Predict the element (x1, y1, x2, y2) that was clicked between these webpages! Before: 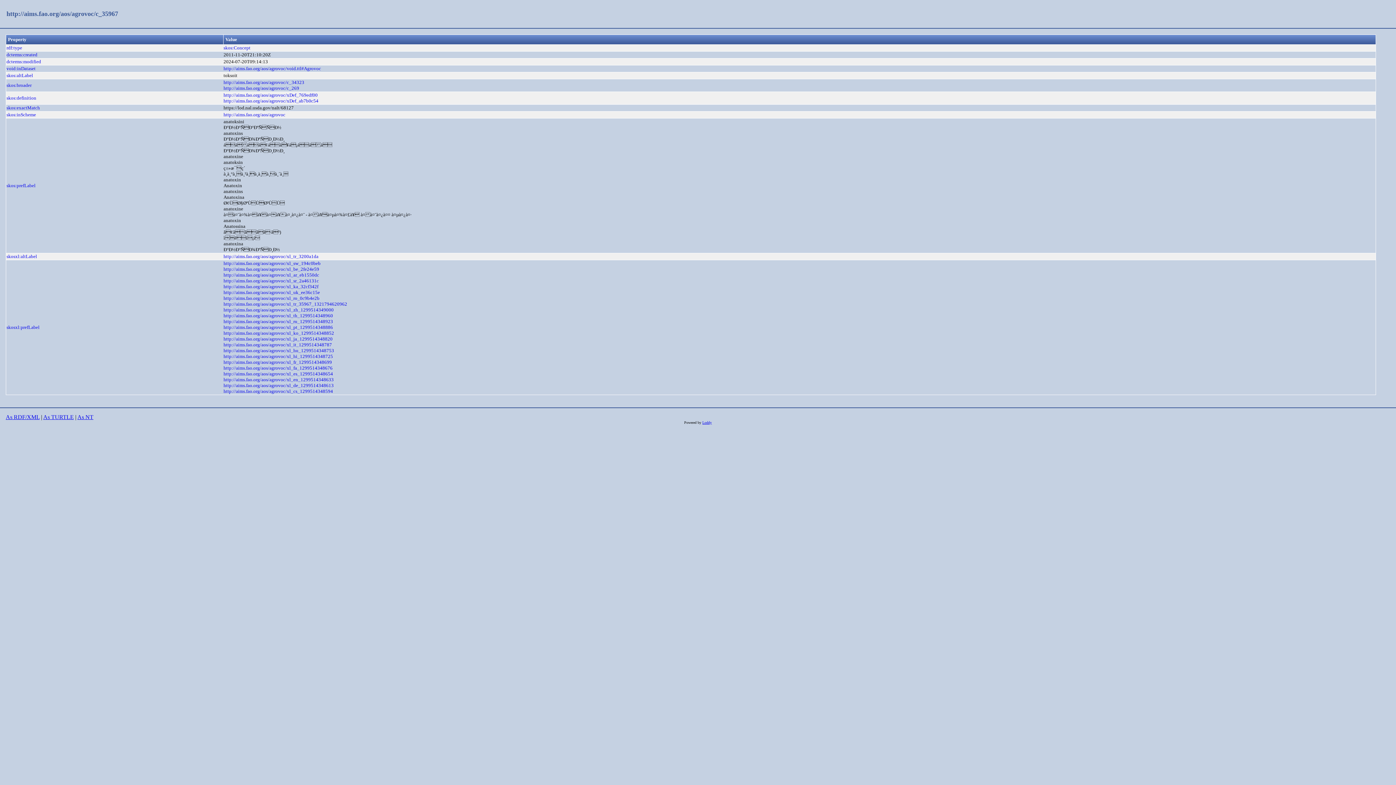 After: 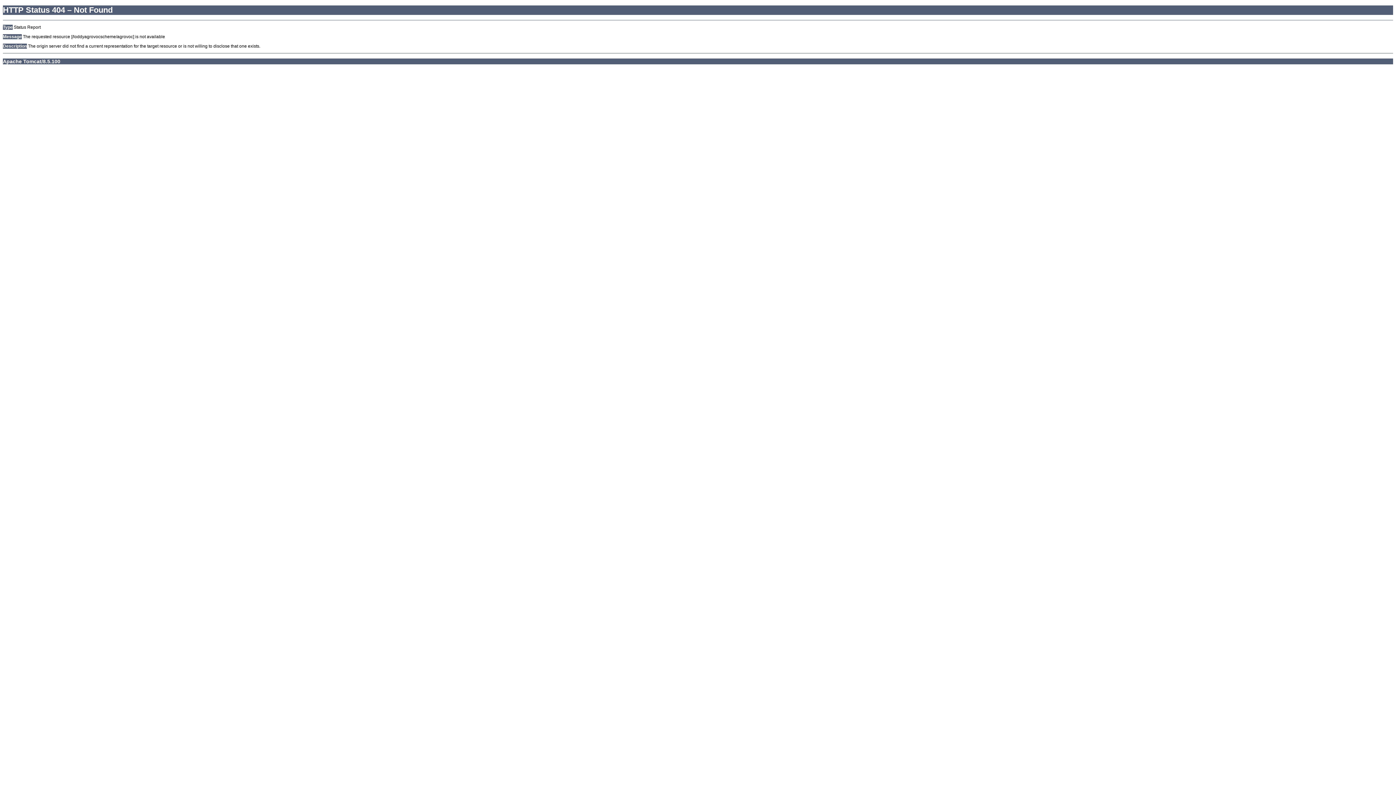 Action: bbox: (223, 112, 285, 117) label: http://aims.fao.org/aos/agrovoc